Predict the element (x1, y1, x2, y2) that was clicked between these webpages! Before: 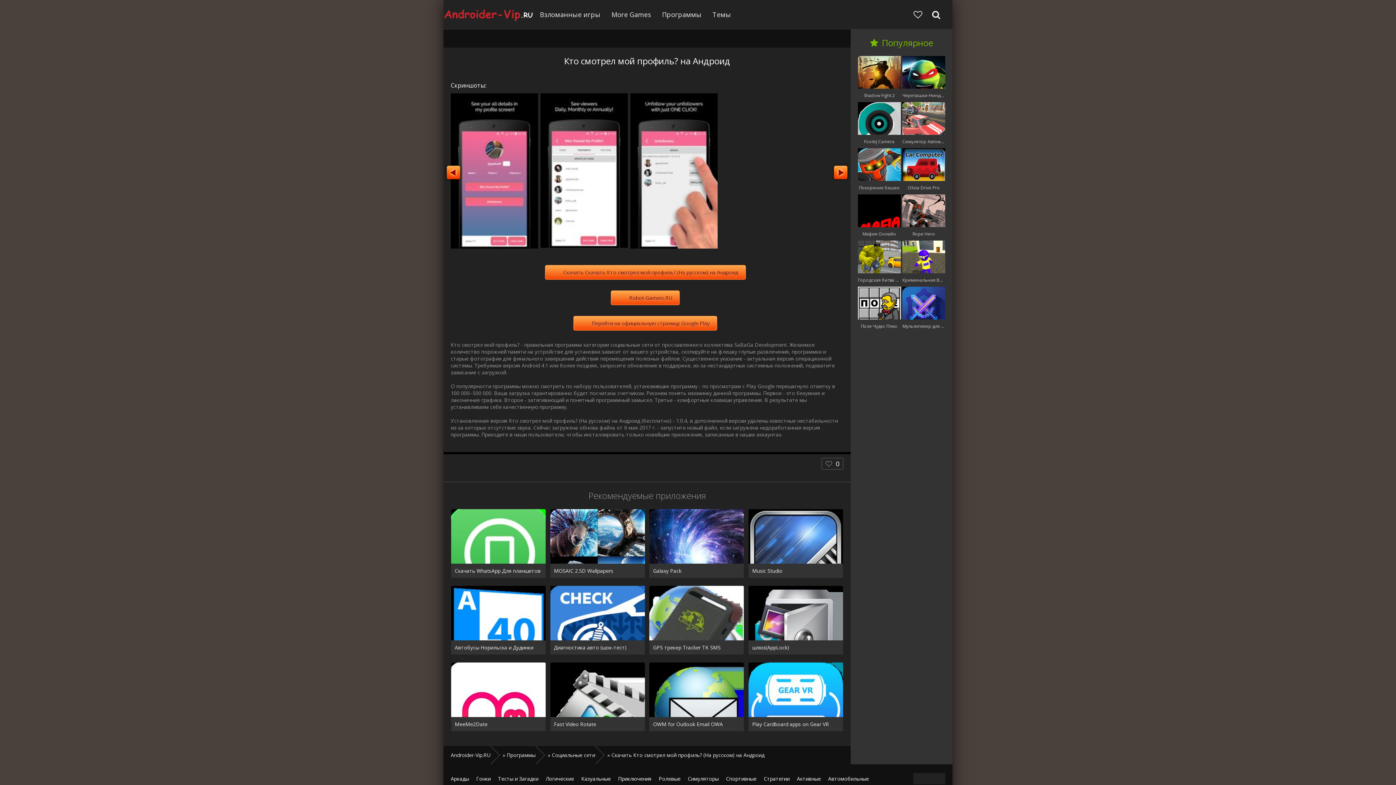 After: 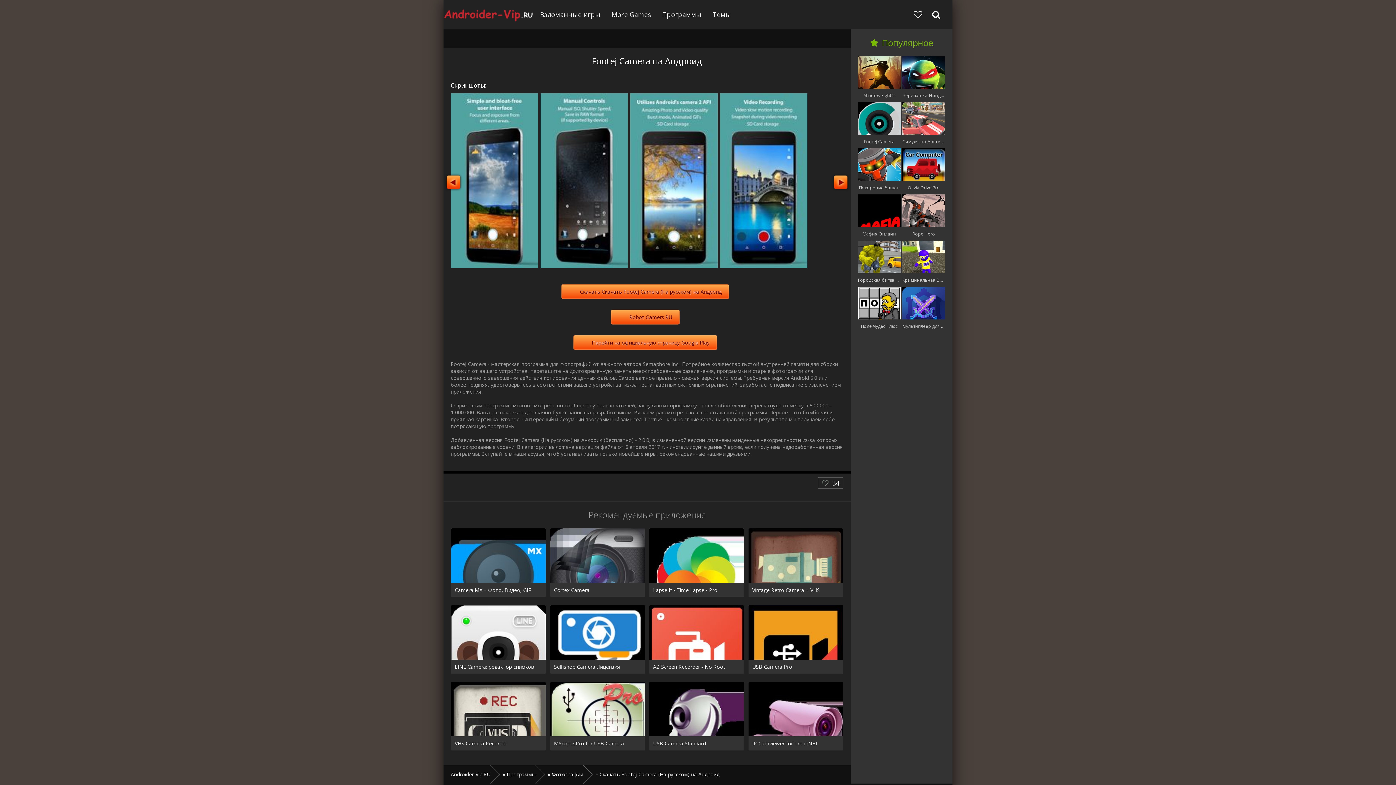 Action: bbox: (858, 102, 900, 144) label: Footej Camera